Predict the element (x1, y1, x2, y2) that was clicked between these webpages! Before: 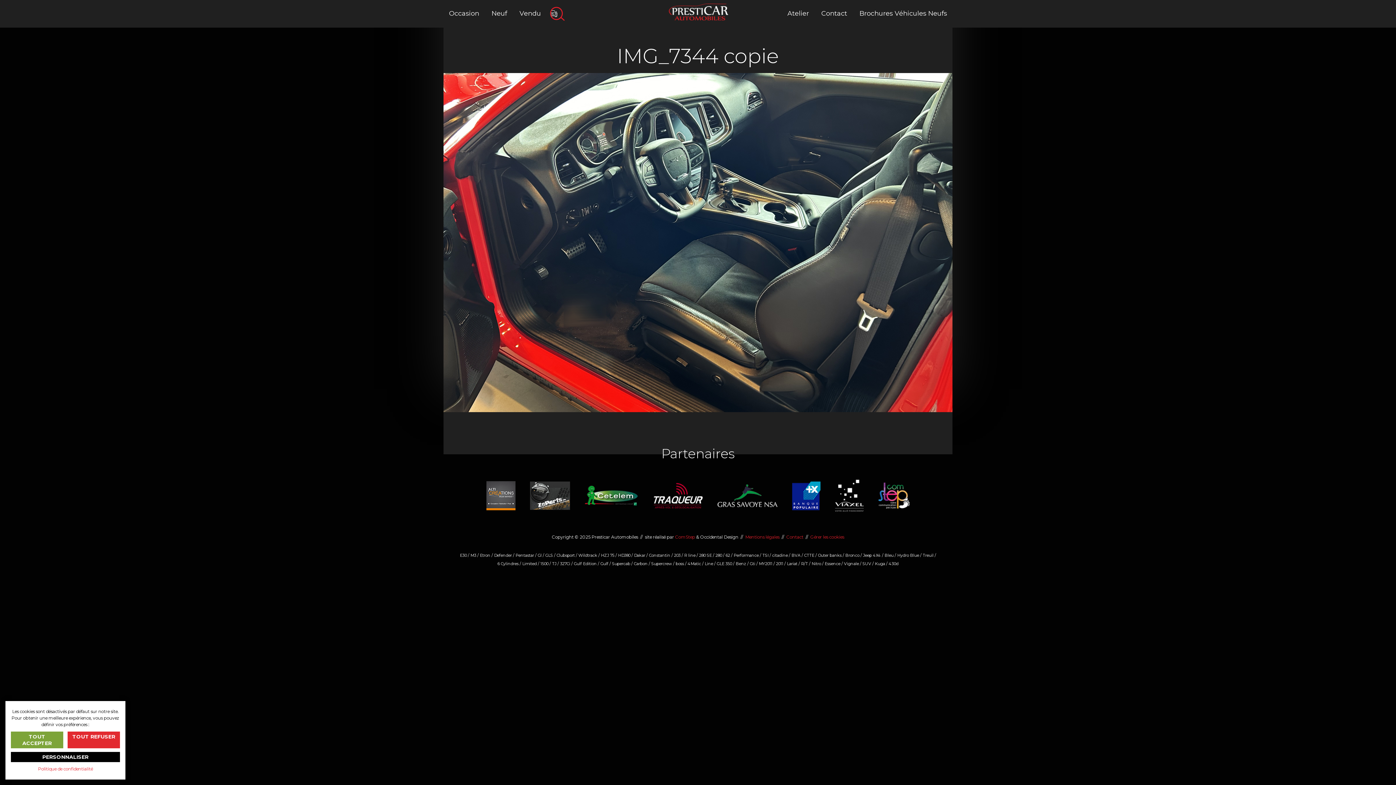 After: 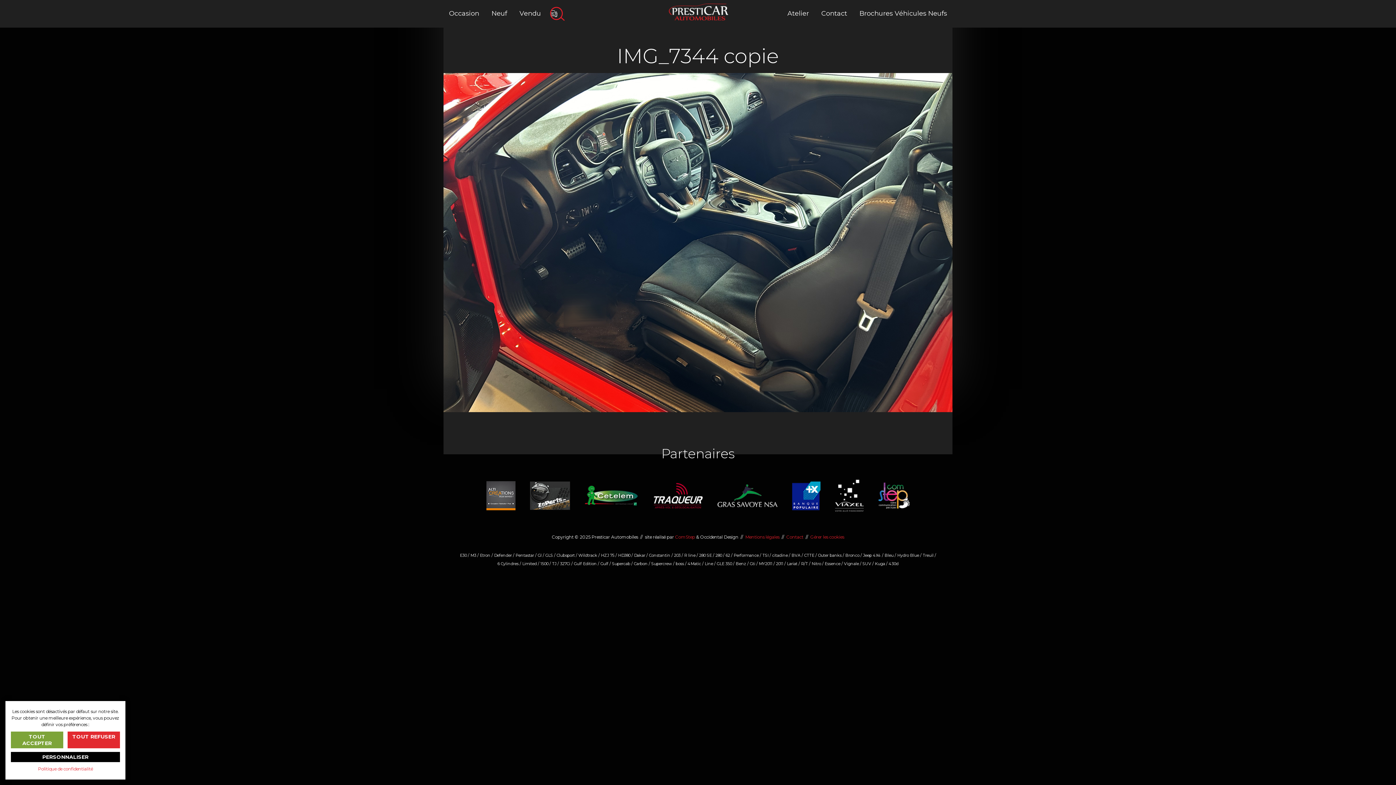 Action: bbox: (522, 492, 577, 499)